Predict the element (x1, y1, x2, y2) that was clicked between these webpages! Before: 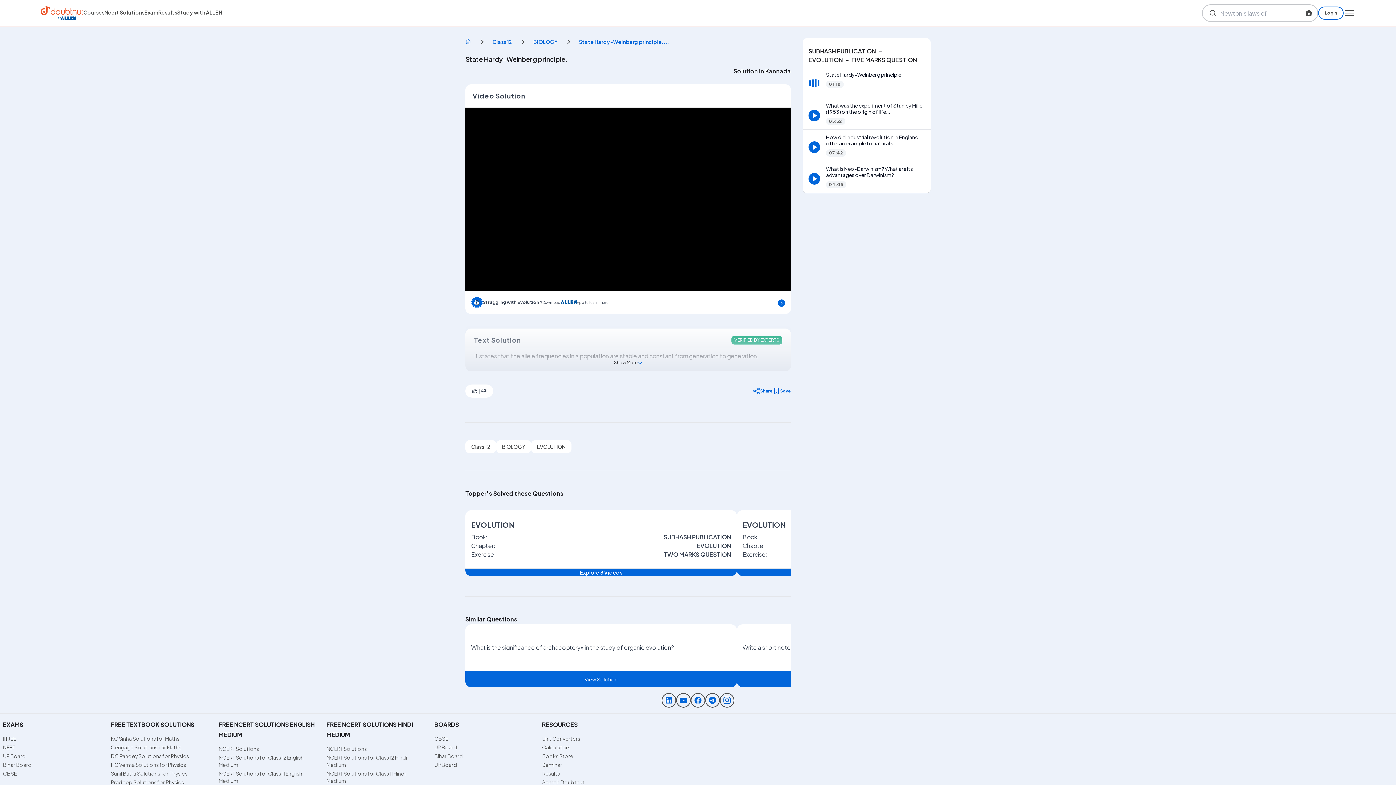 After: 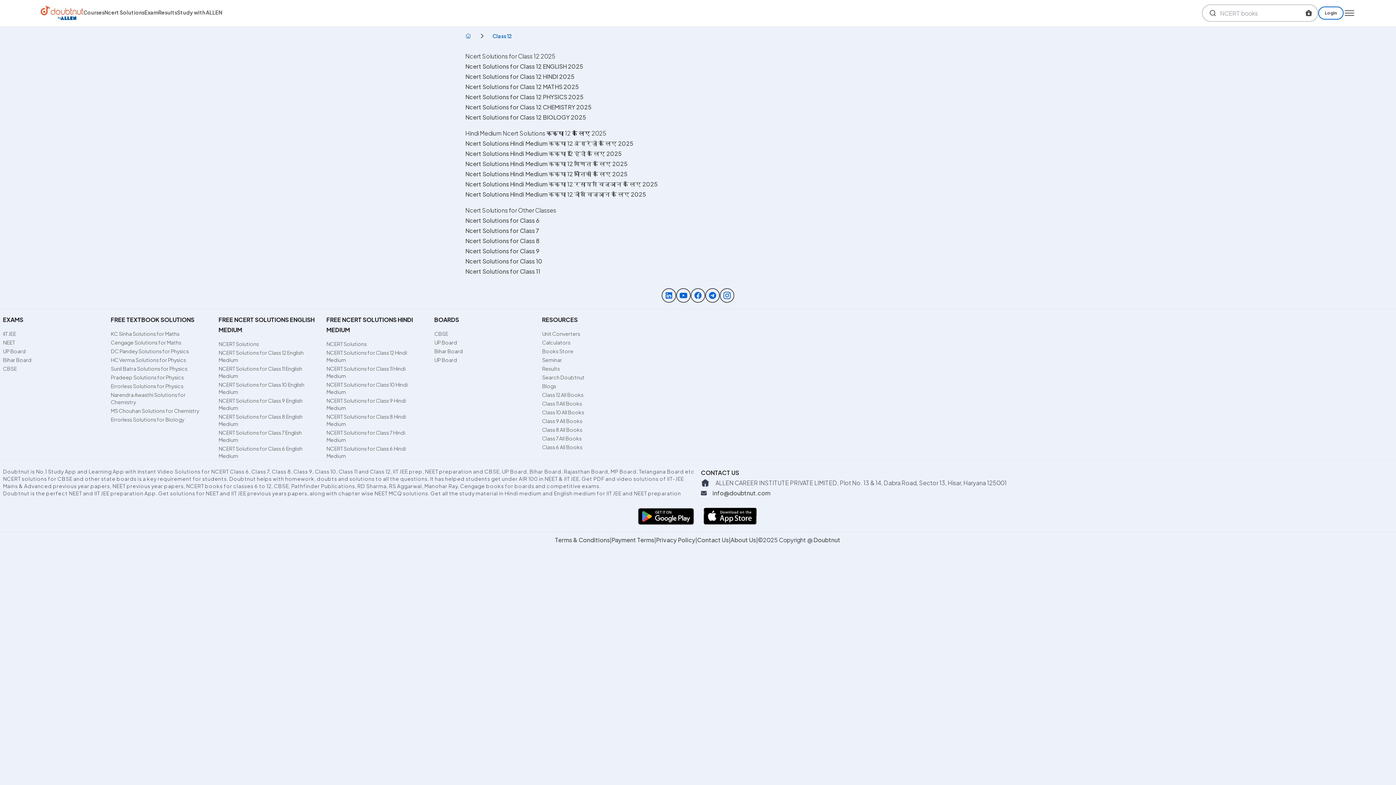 Action: label: Class 12 bbox: (465, 440, 496, 453)